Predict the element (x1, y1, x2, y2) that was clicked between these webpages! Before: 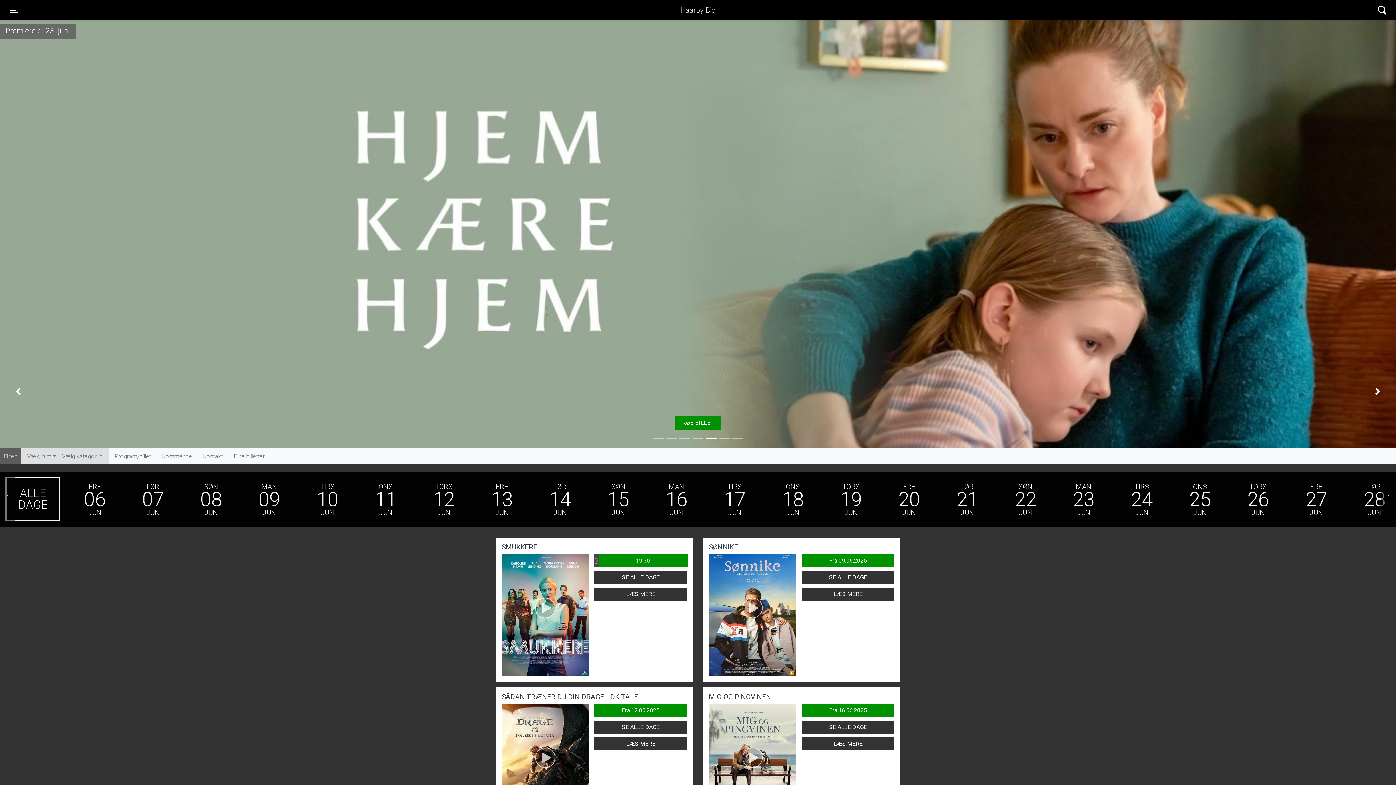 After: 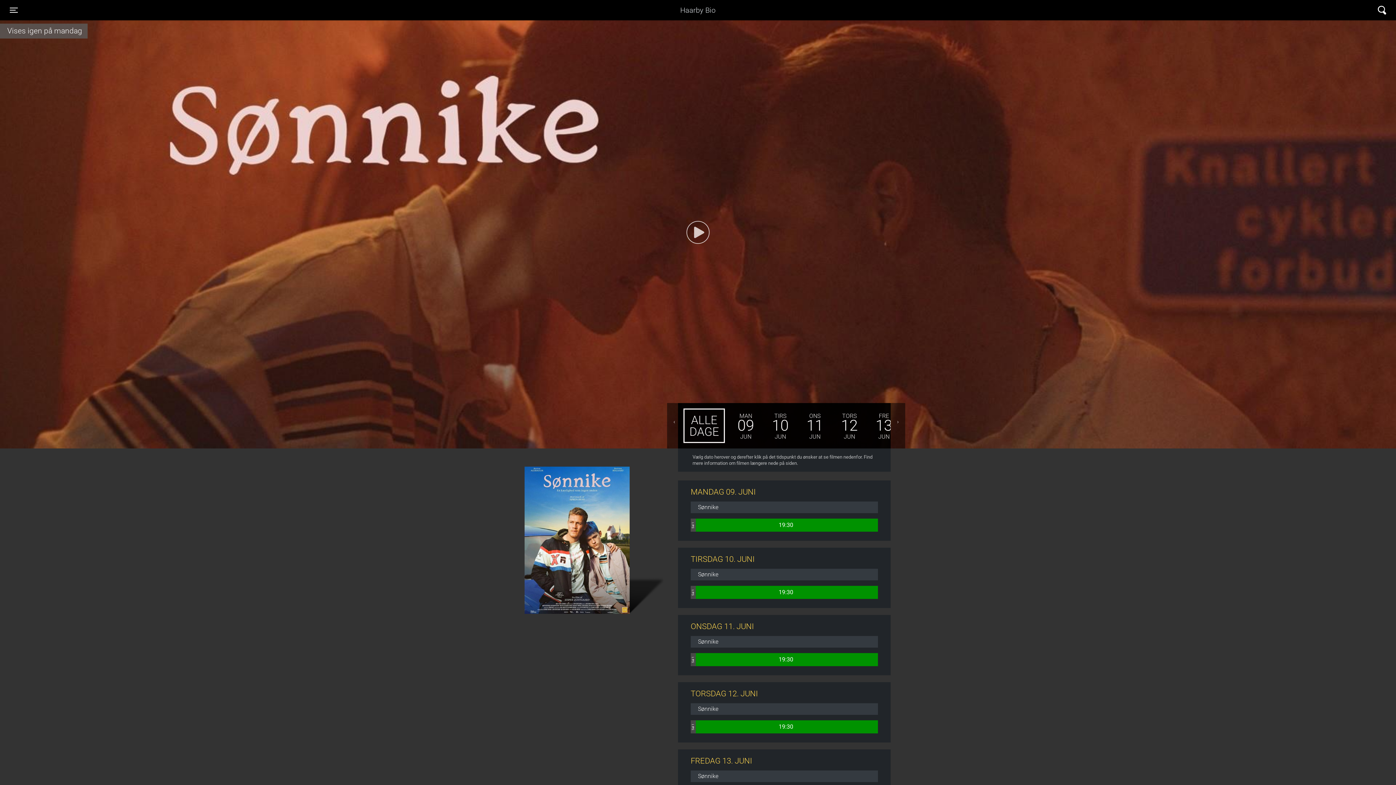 Action: bbox: (801, 574, 894, 581) label: SE ALLE DAGE